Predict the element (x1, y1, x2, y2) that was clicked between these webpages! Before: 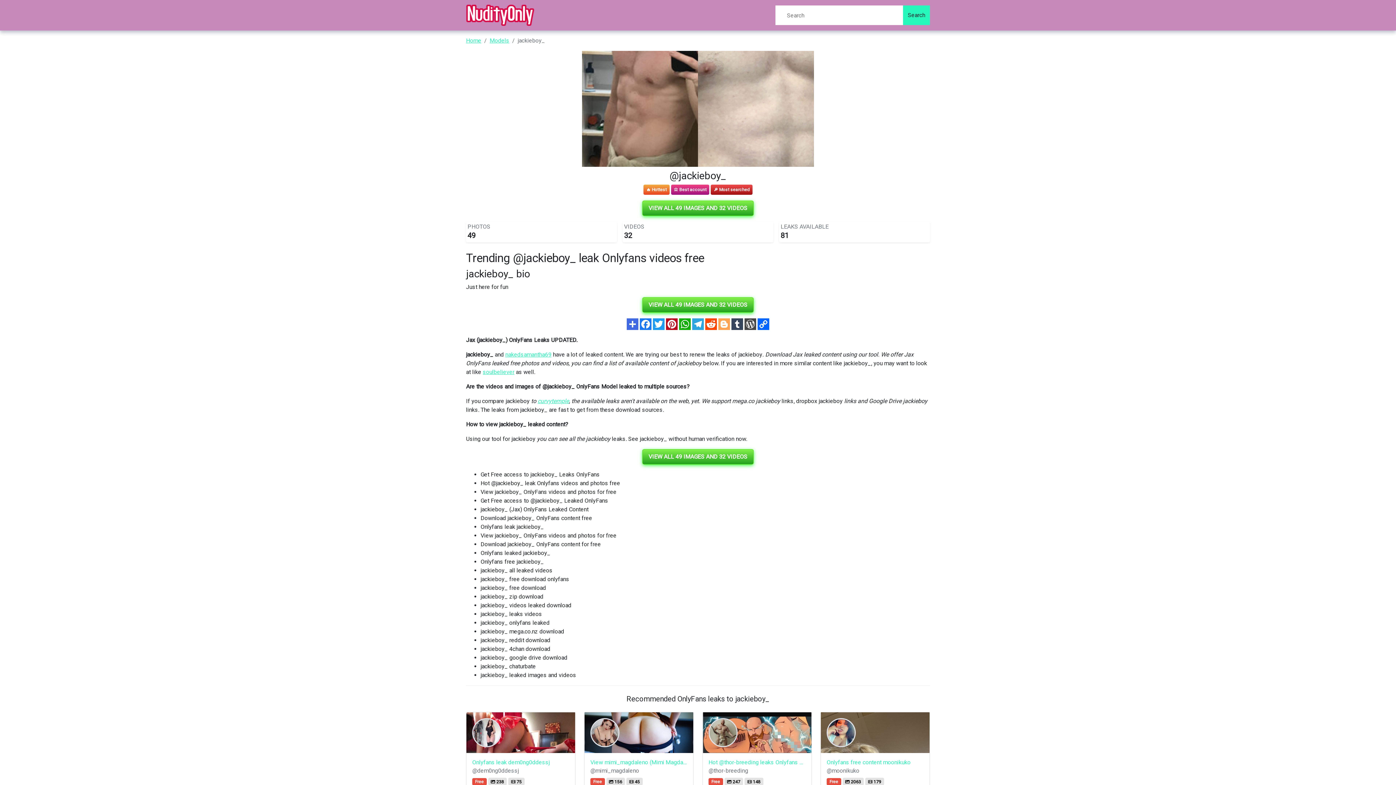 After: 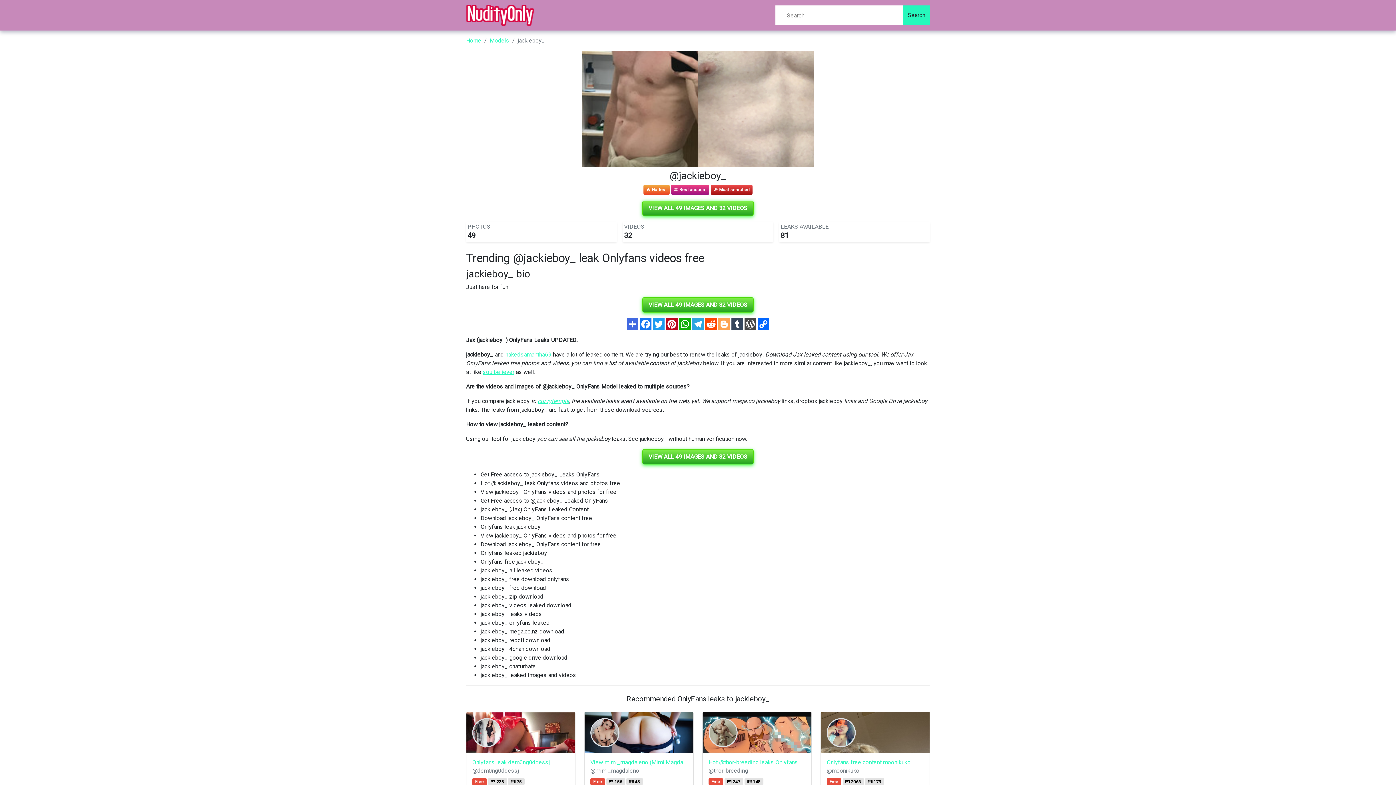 Action: bbox: (757, 320, 769, 327)